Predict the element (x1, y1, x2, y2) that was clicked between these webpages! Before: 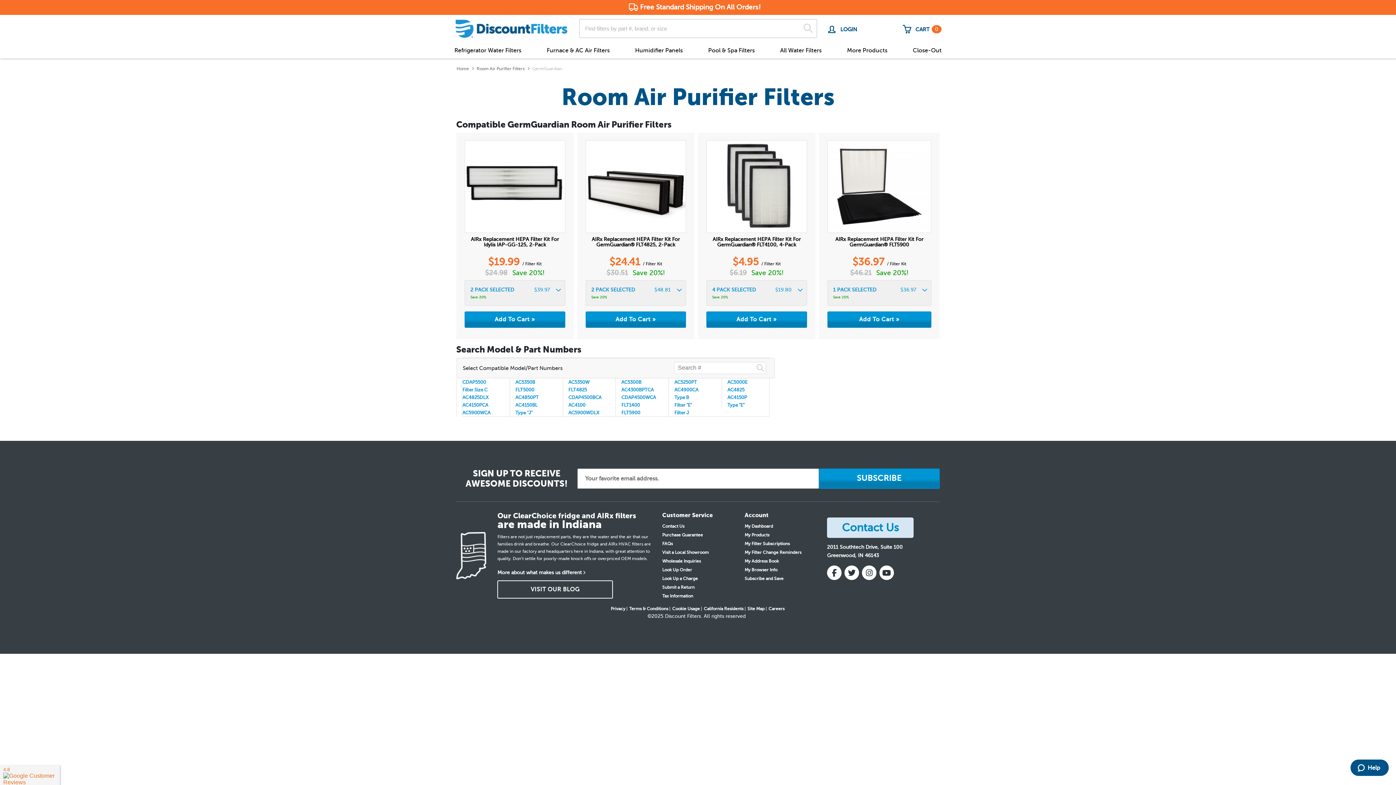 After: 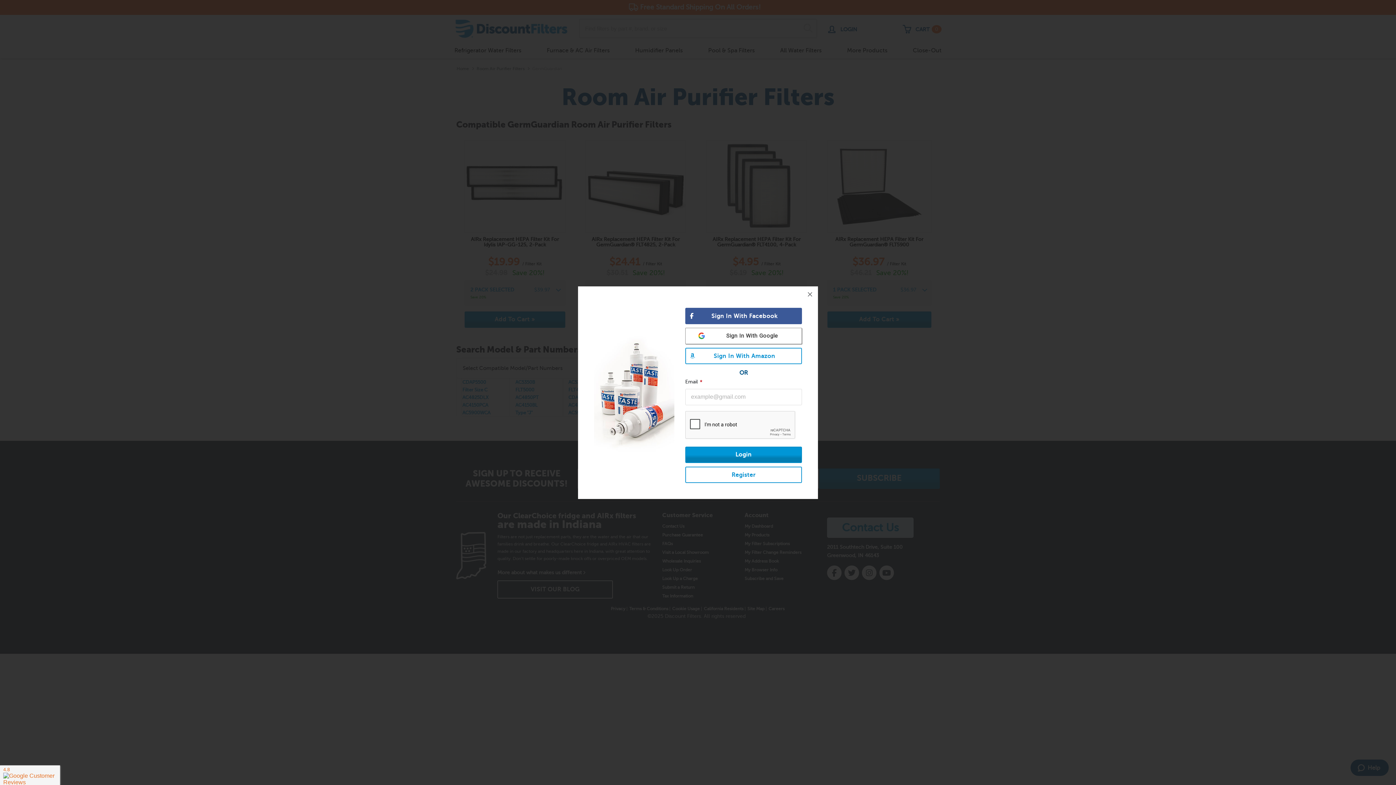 Action: bbox: (828, 24, 857, 38) label:  LOGIN